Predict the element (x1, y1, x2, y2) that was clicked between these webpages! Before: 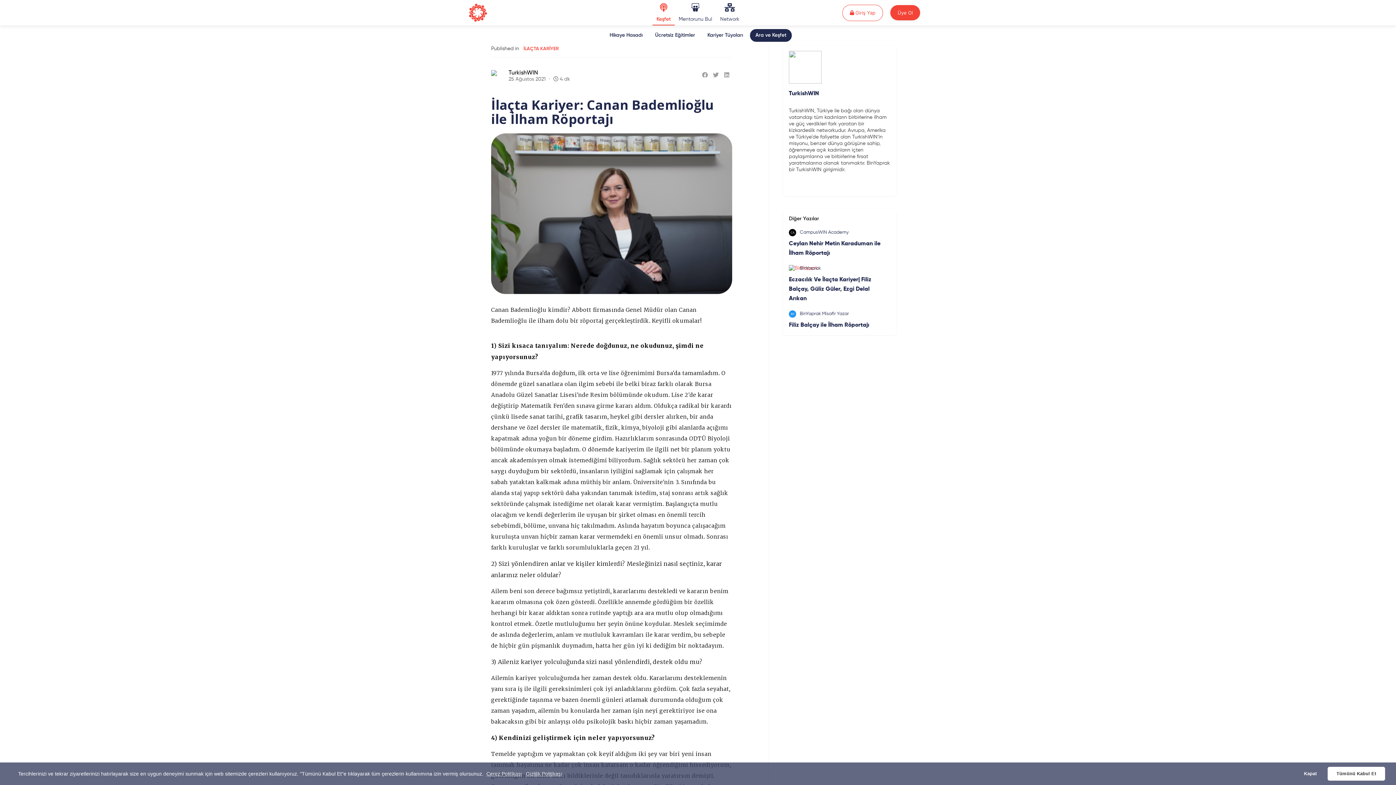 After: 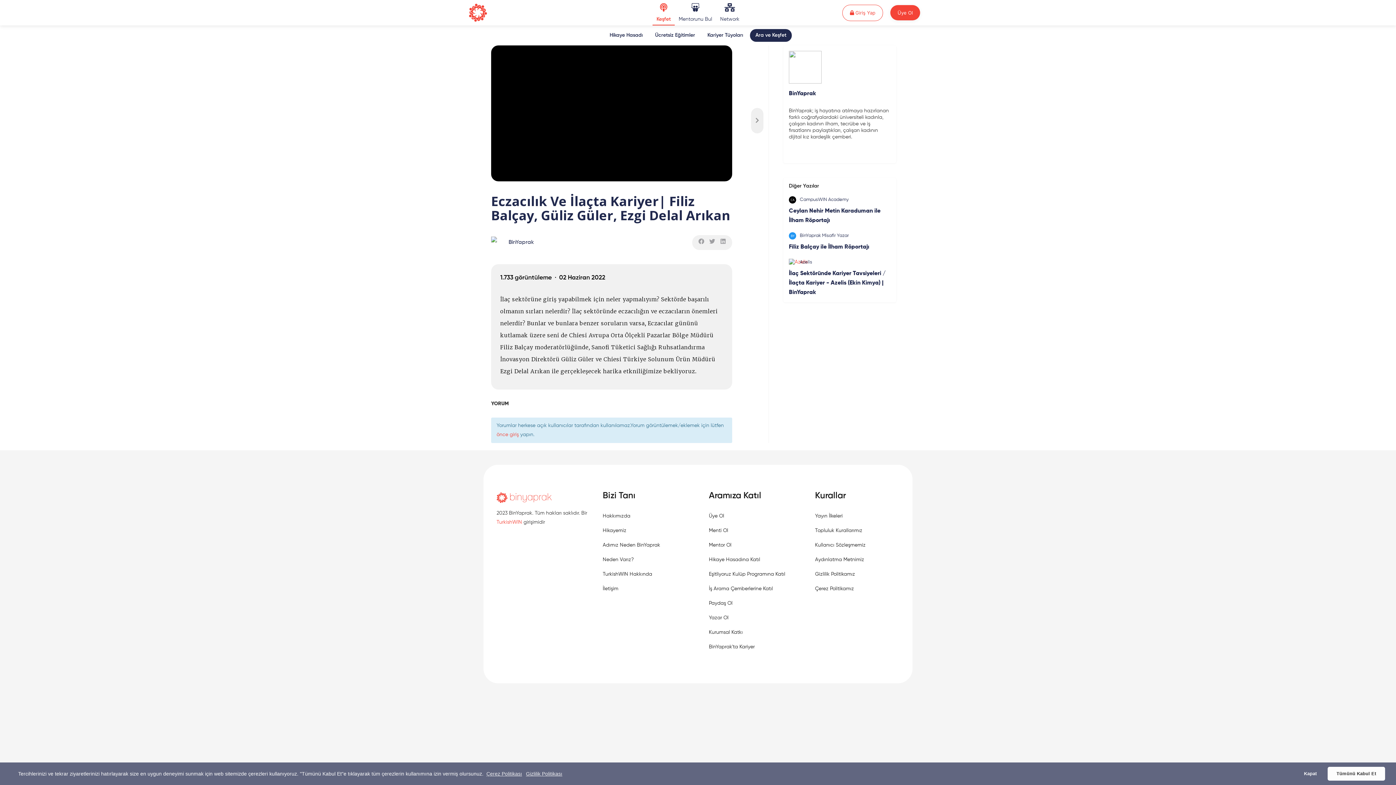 Action: label: Eczacılık Ve İlaçta Kariyer| Filiz Balçay, Güliz Güler, Ezgi Delal Arıkan bbox: (789, 277, 871, 301)